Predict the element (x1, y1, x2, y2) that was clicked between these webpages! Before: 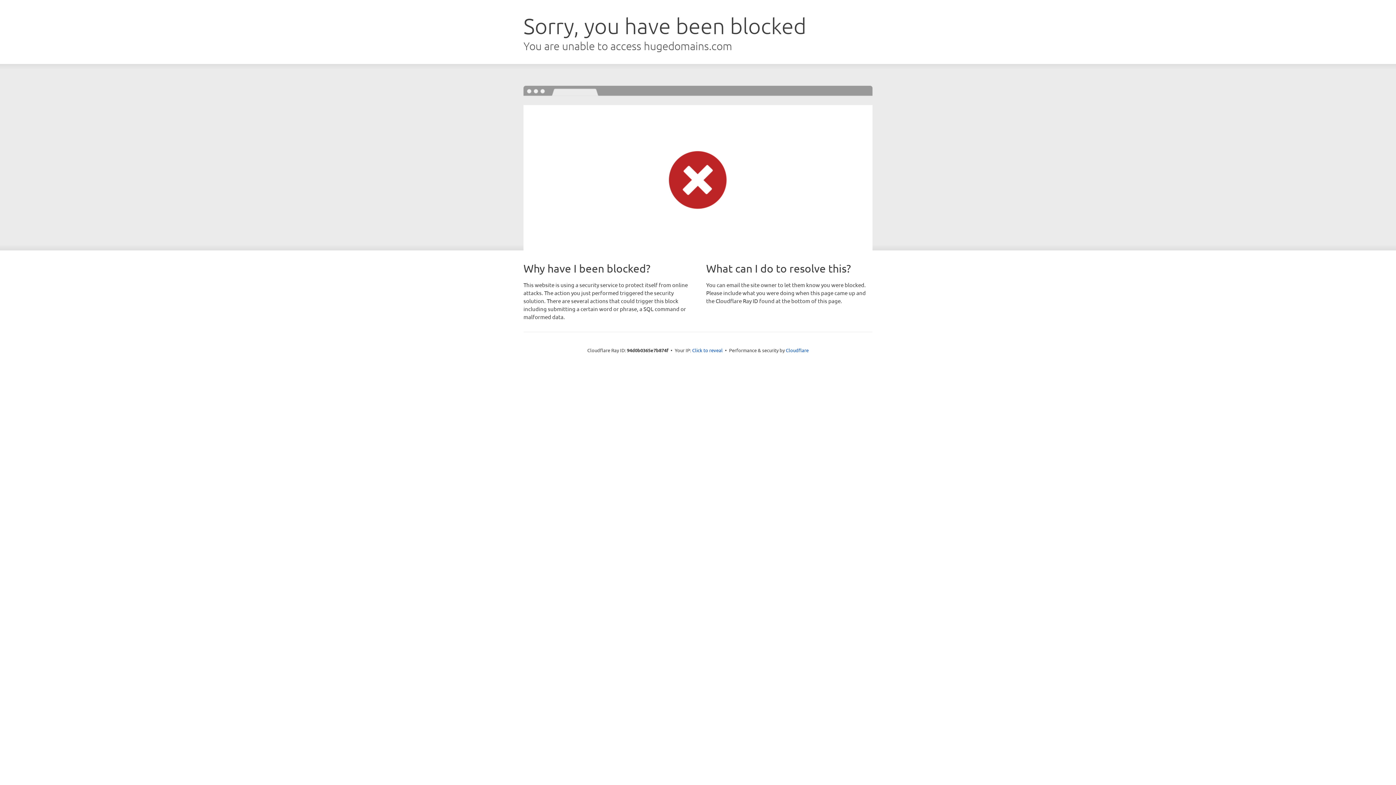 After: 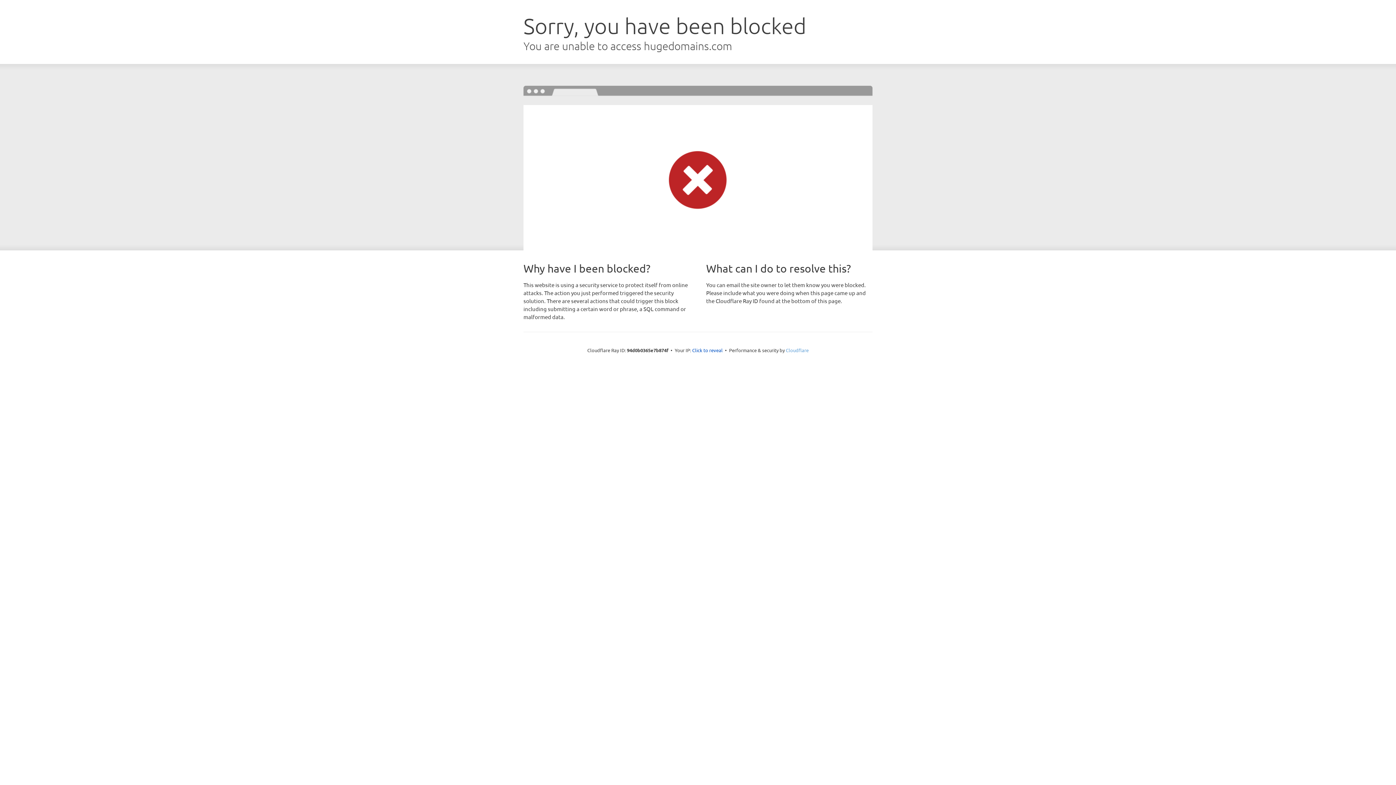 Action: label: Cloudflare bbox: (786, 347, 808, 353)